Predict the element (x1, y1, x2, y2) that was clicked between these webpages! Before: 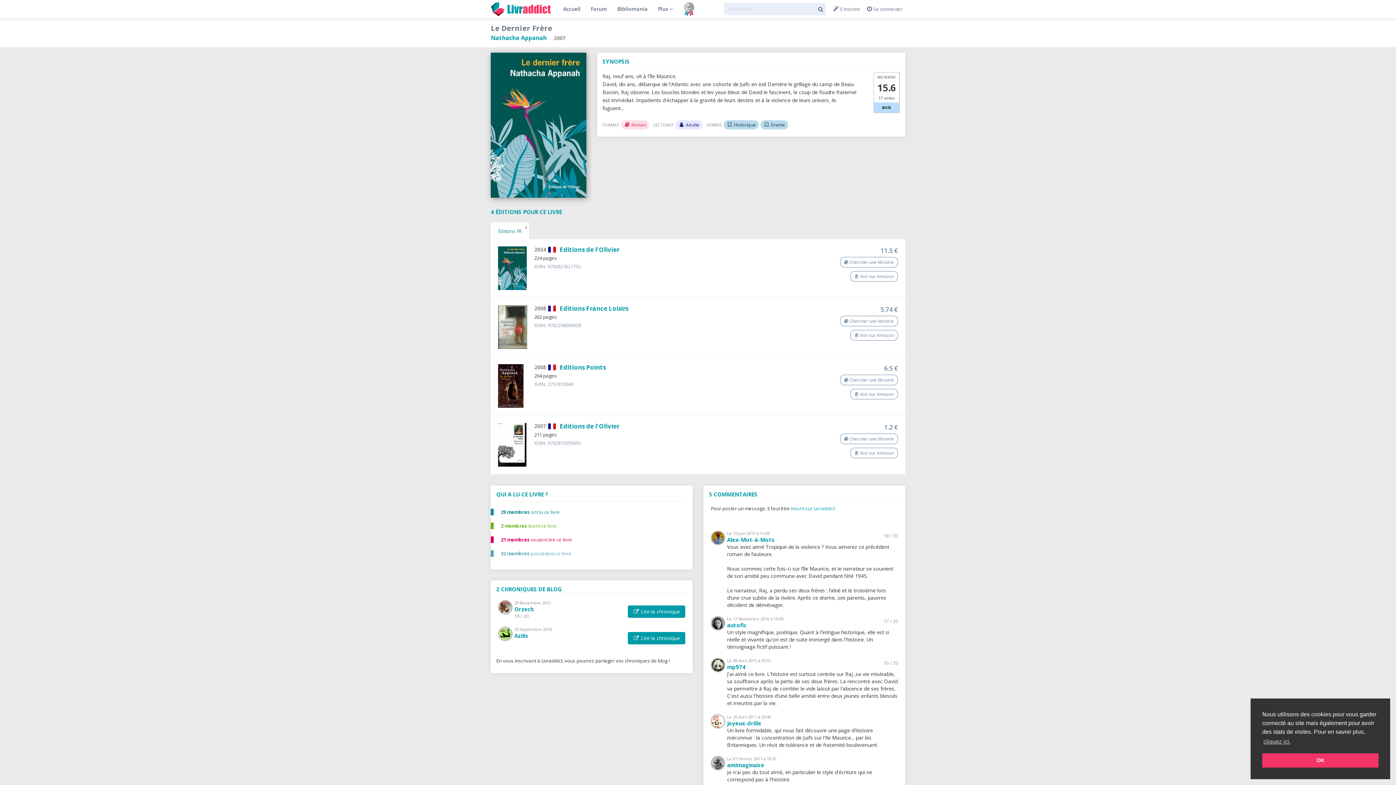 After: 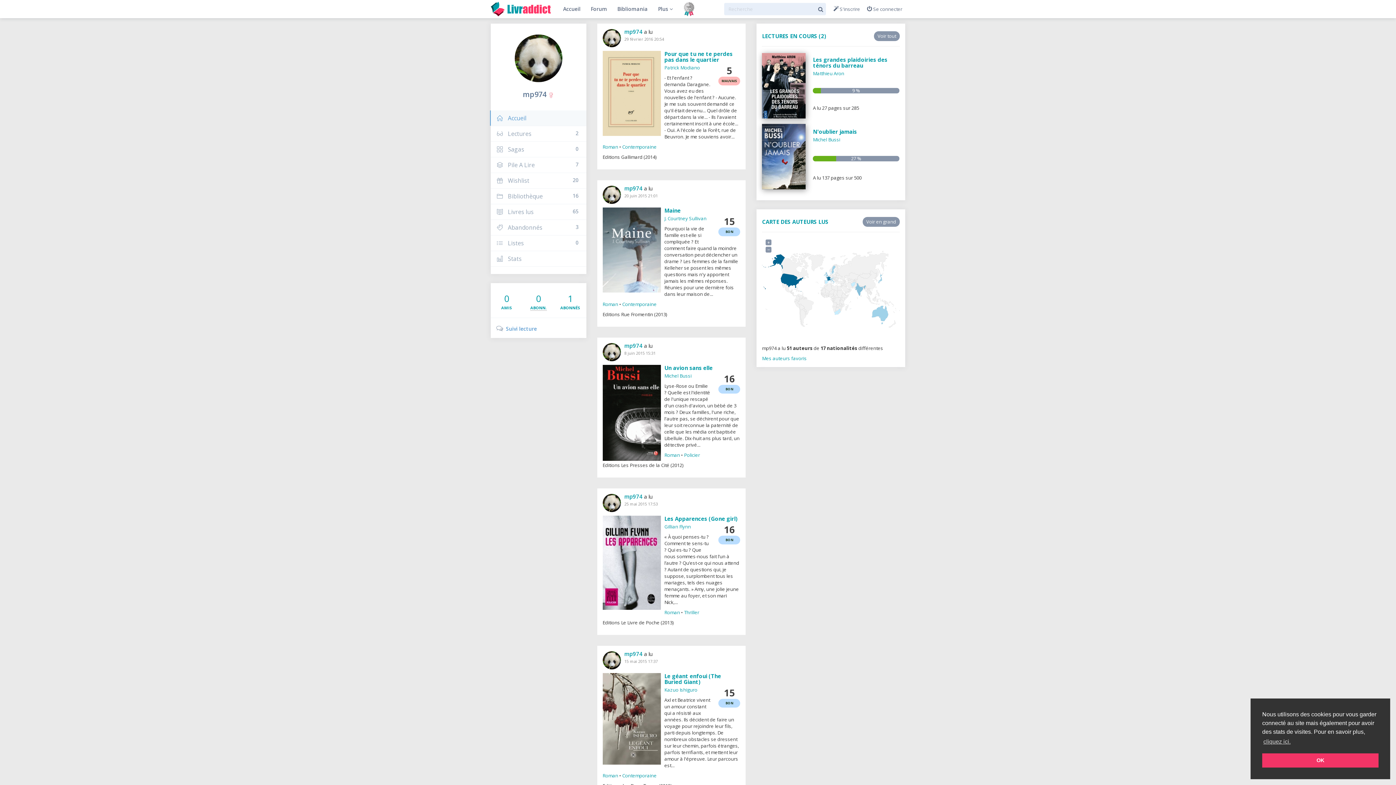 Action: label: mp974 bbox: (727, 663, 745, 670)